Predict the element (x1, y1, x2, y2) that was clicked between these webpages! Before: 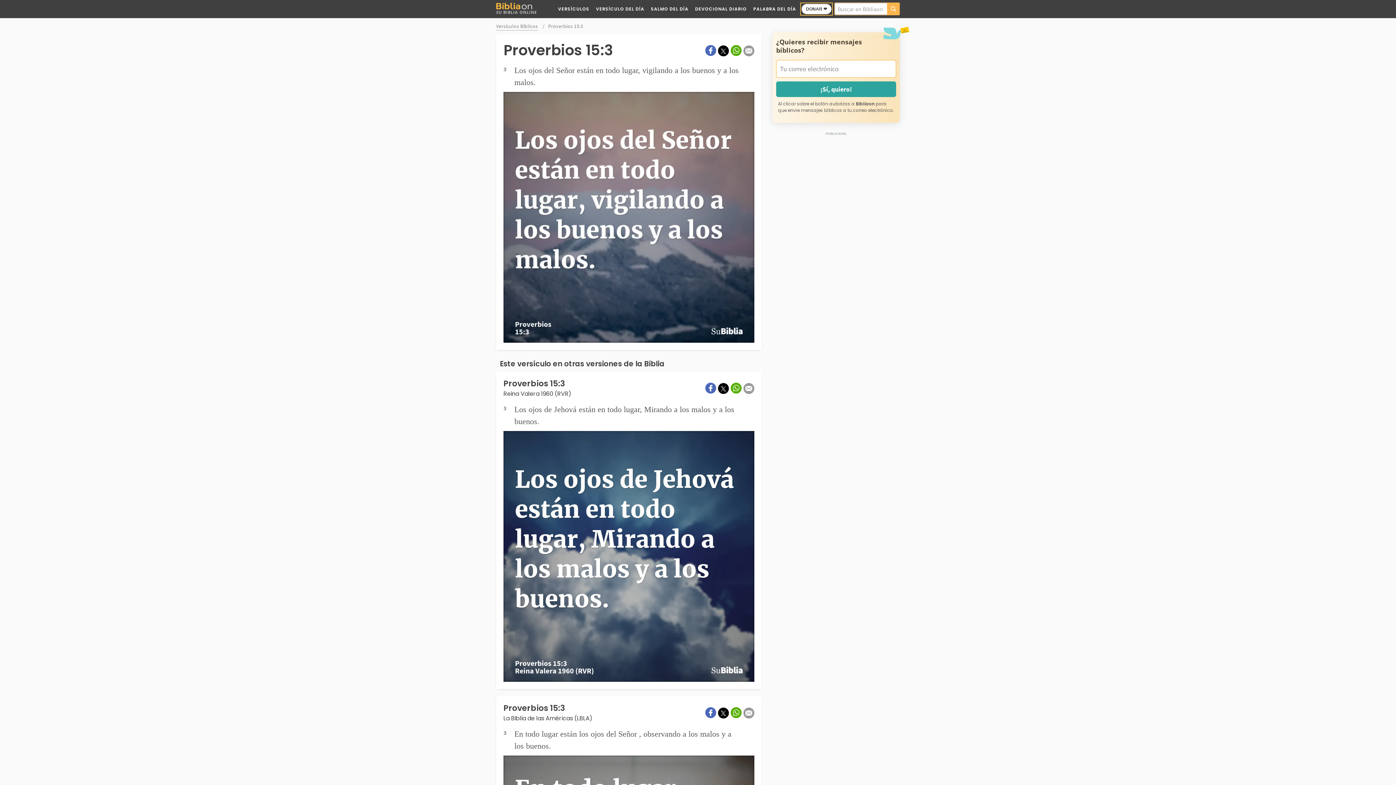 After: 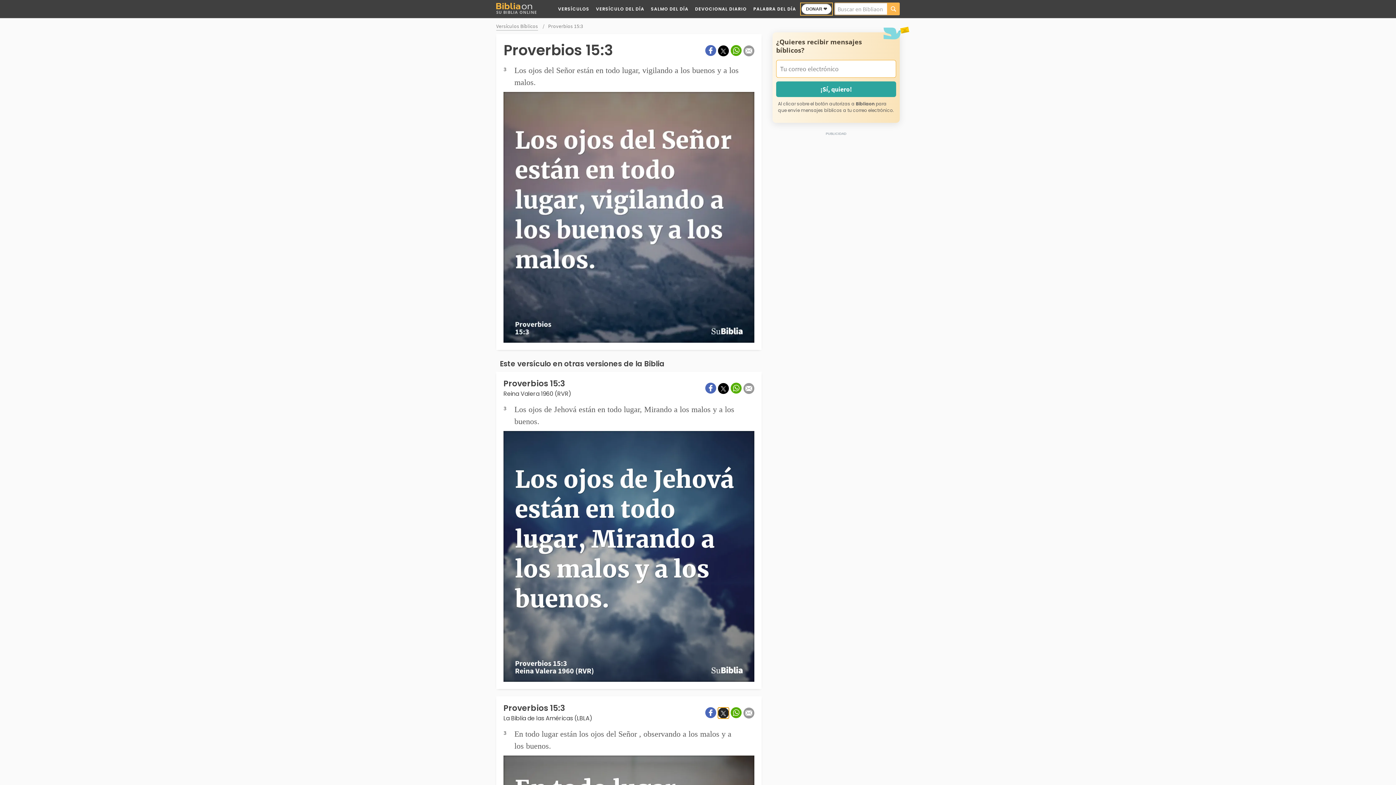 Action: bbox: (718, 708, 729, 718)